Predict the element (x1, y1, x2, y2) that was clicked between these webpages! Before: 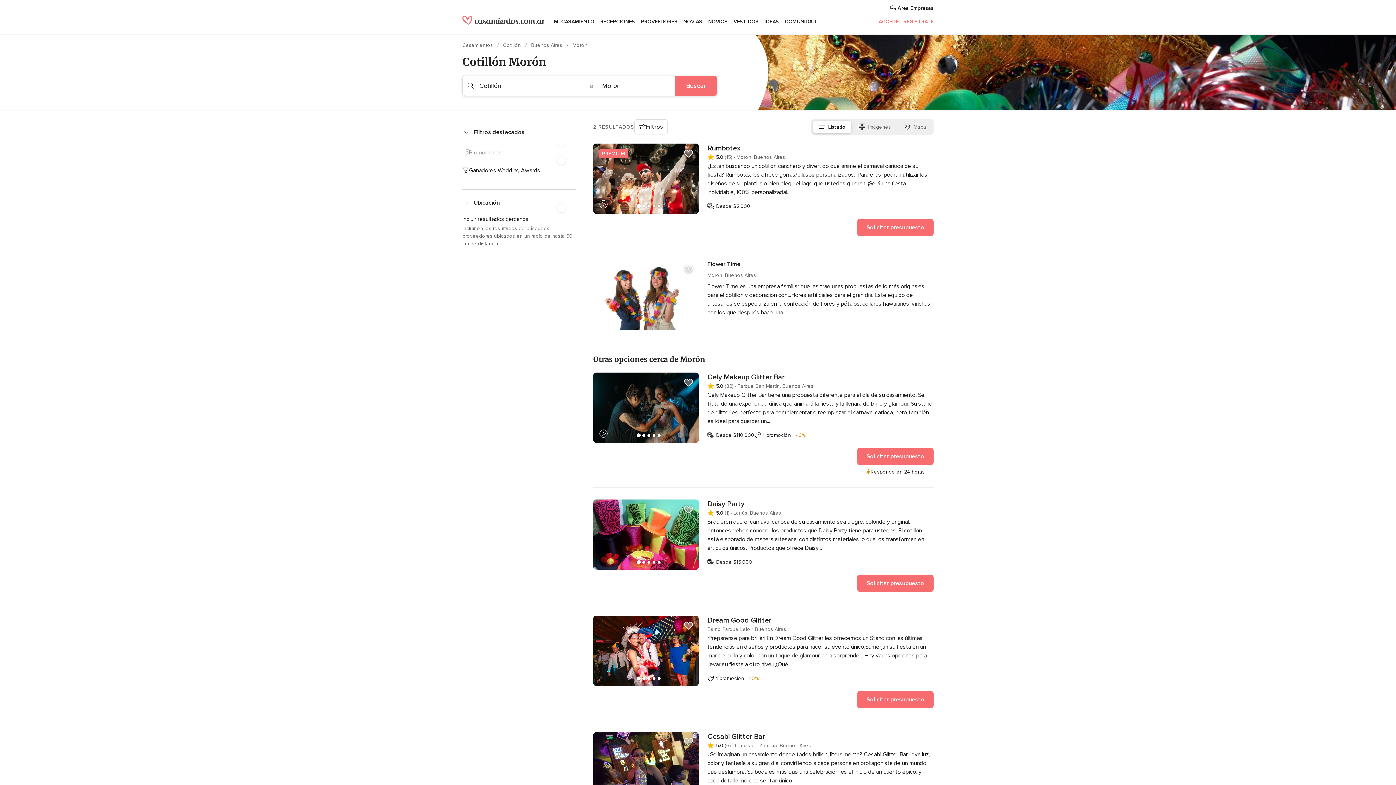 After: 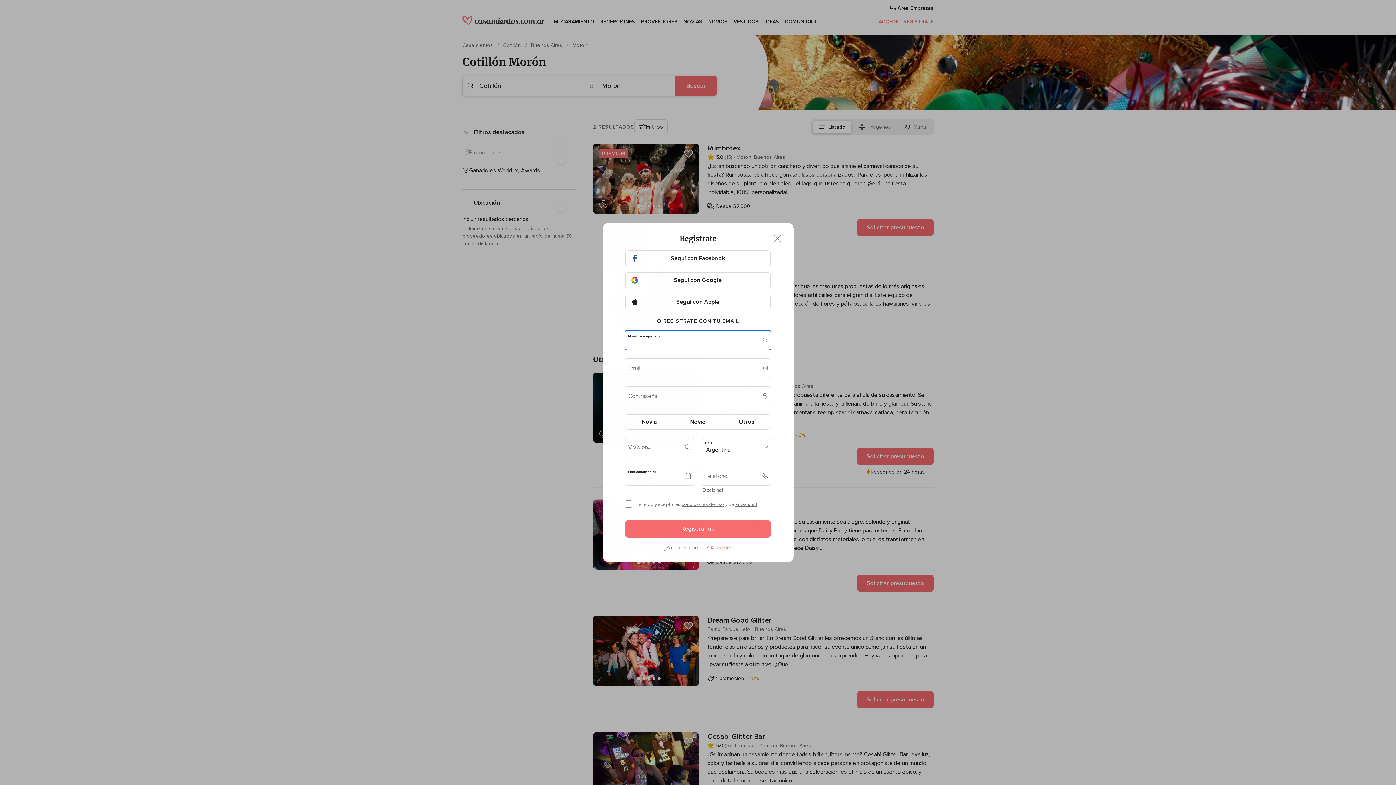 Action: bbox: (681, 375, 696, 390) label: Agregar proveedor a favoritos